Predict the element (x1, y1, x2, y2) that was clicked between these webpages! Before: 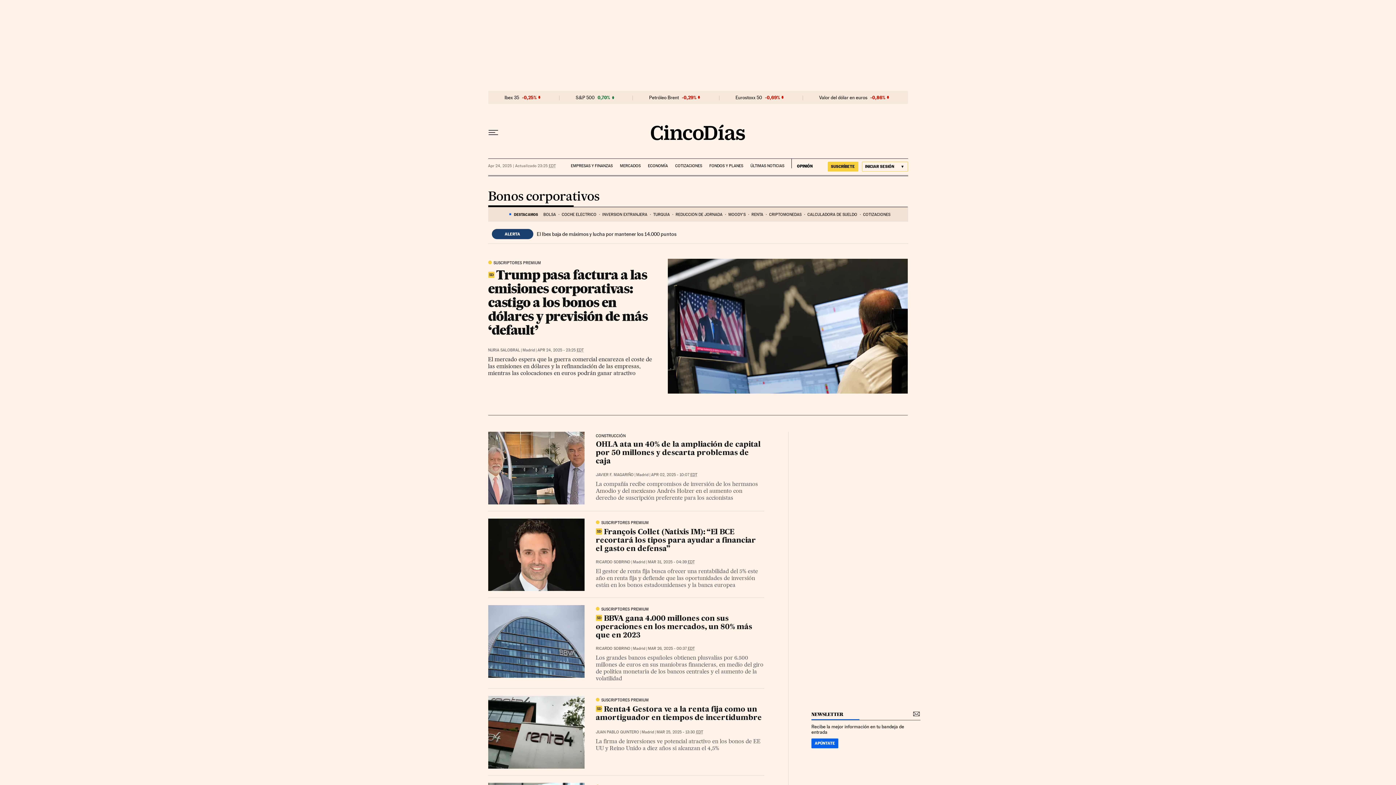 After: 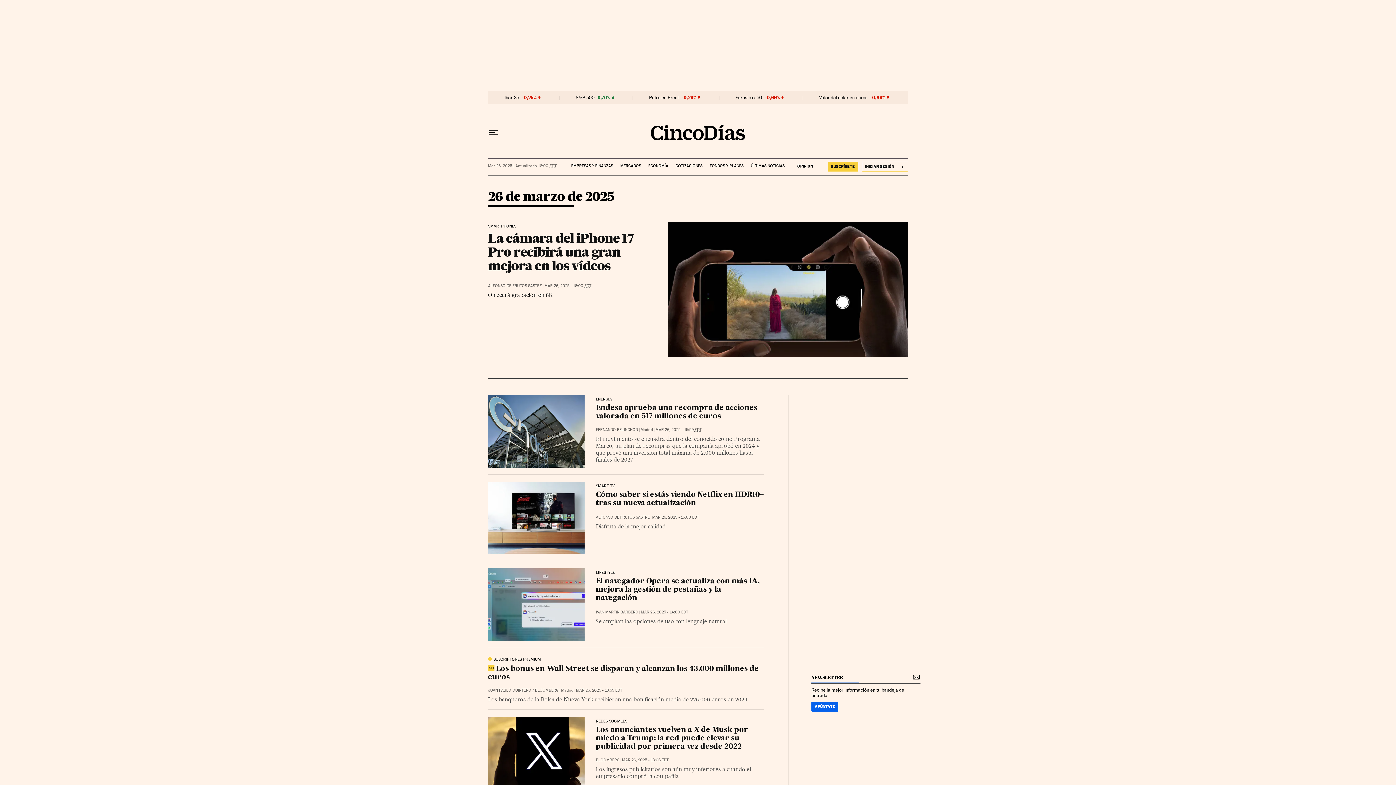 Action: label: MAR 26, 2025 - 00:37 EDT bbox: (647, 646, 694, 651)